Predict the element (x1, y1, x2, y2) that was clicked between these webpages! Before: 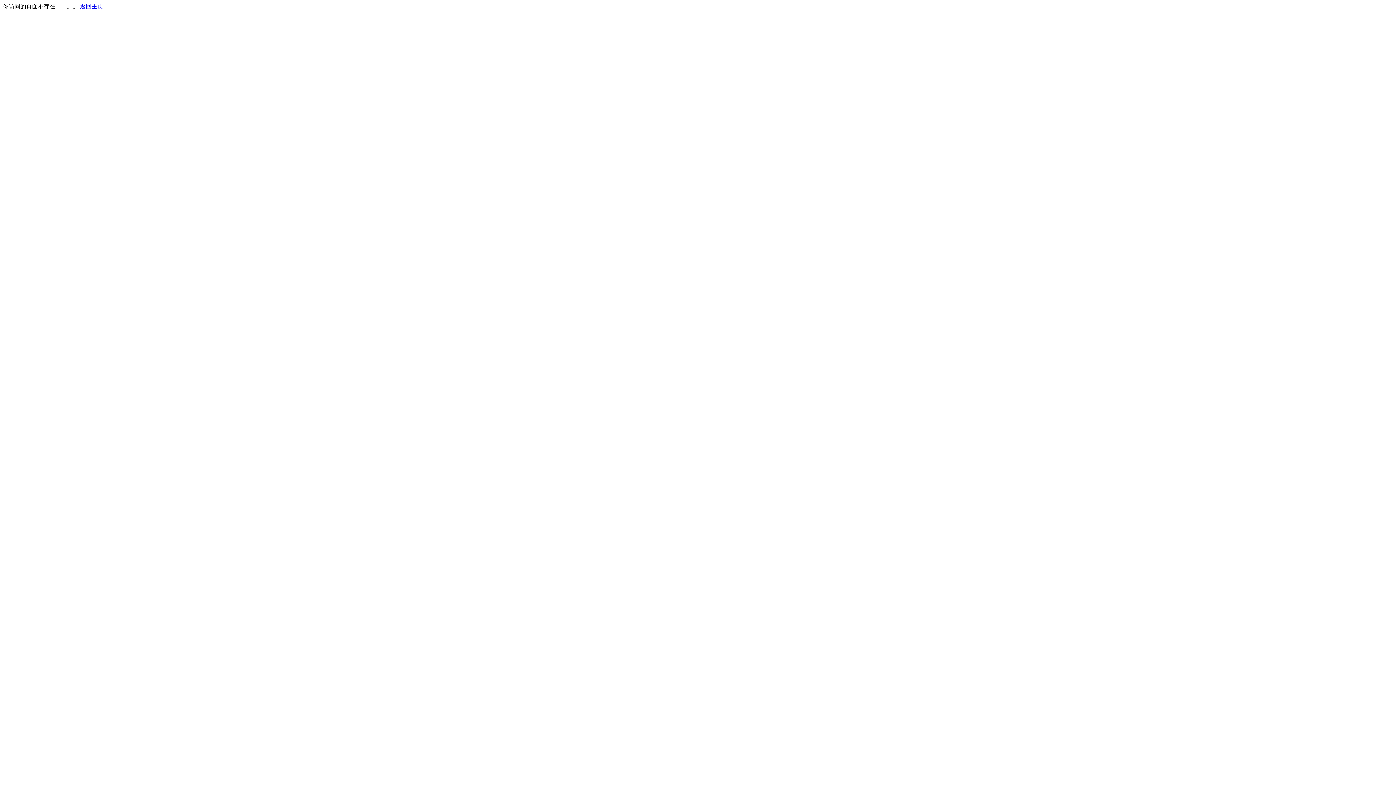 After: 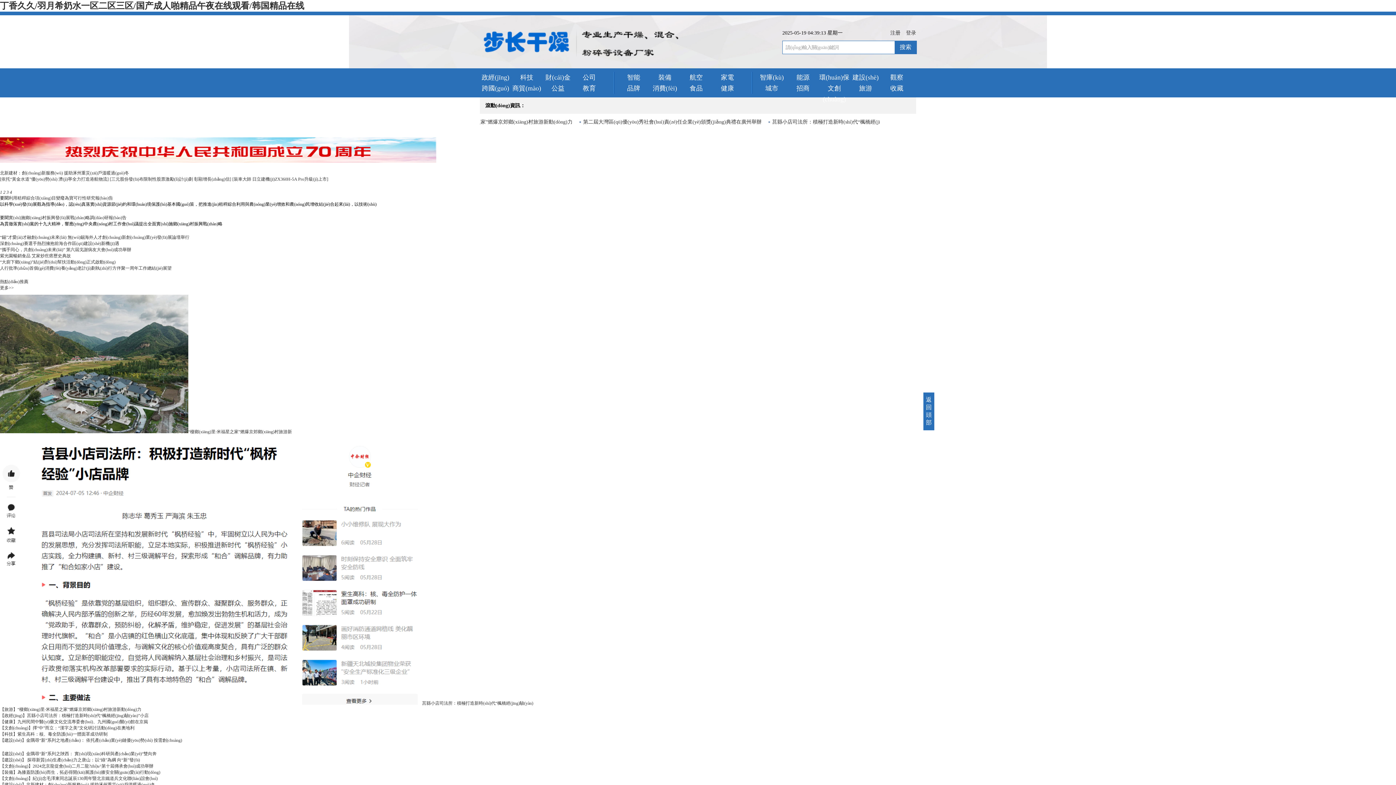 Action: bbox: (80, 3, 103, 9) label: 返回主页